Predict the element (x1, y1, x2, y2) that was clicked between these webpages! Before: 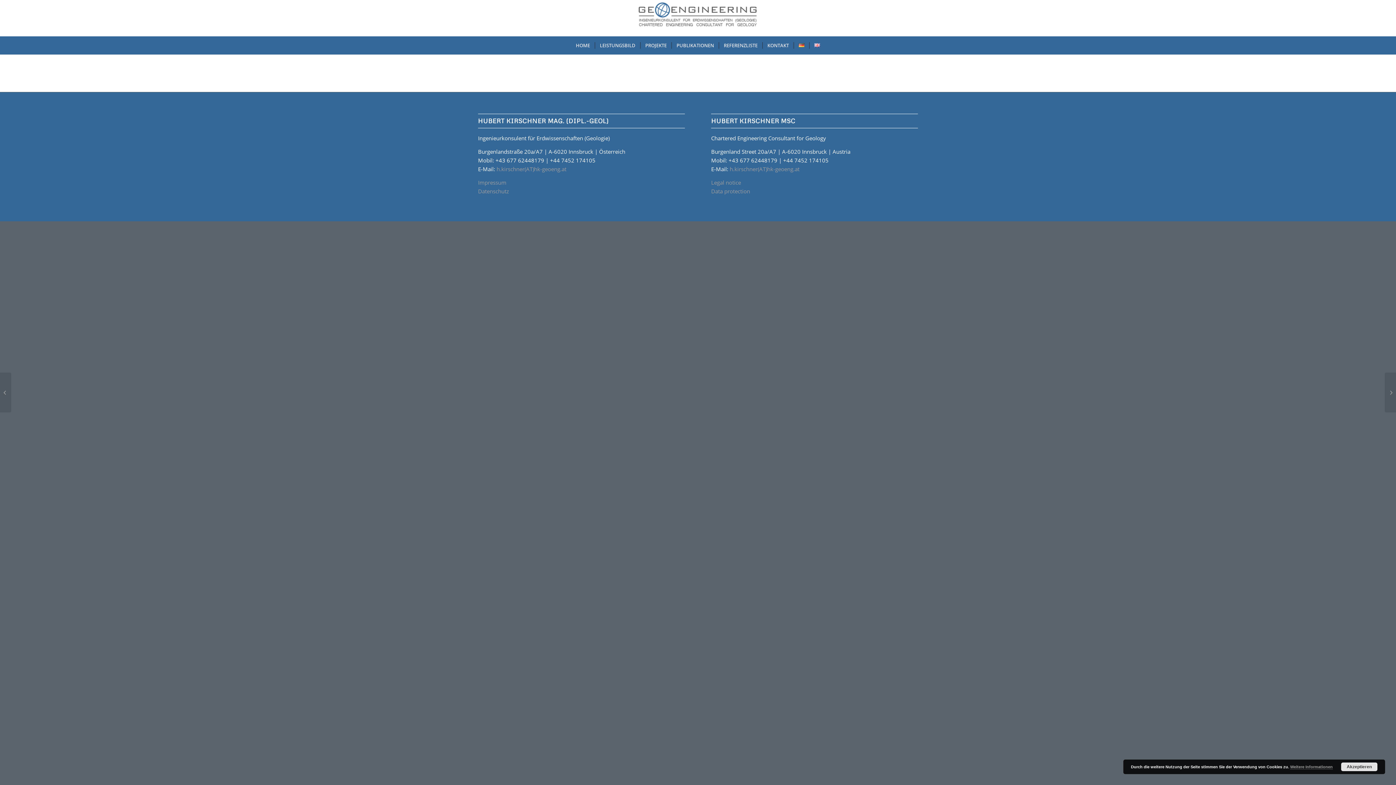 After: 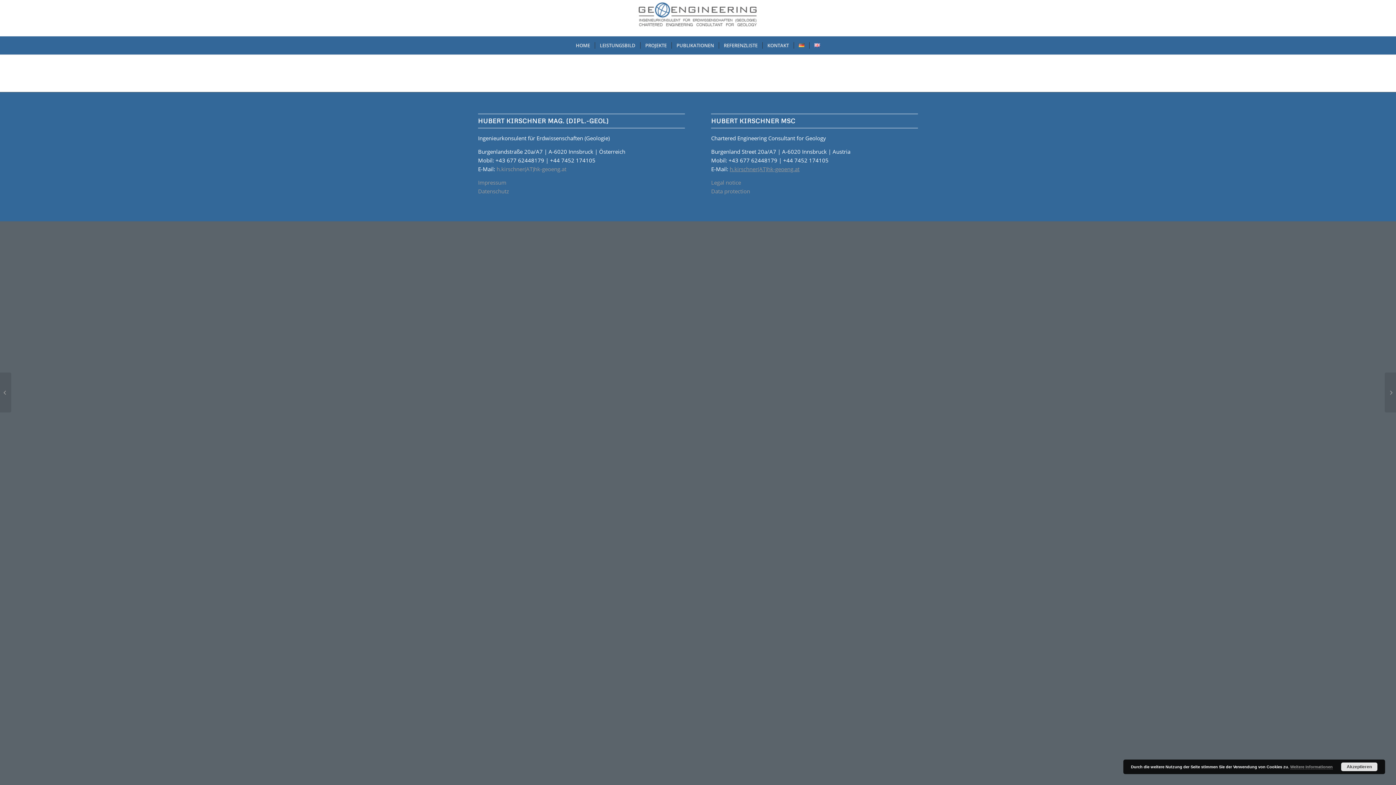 Action: bbox: (729, 165, 799, 172) label: h.kirschner(AT)hk-geoeng.at